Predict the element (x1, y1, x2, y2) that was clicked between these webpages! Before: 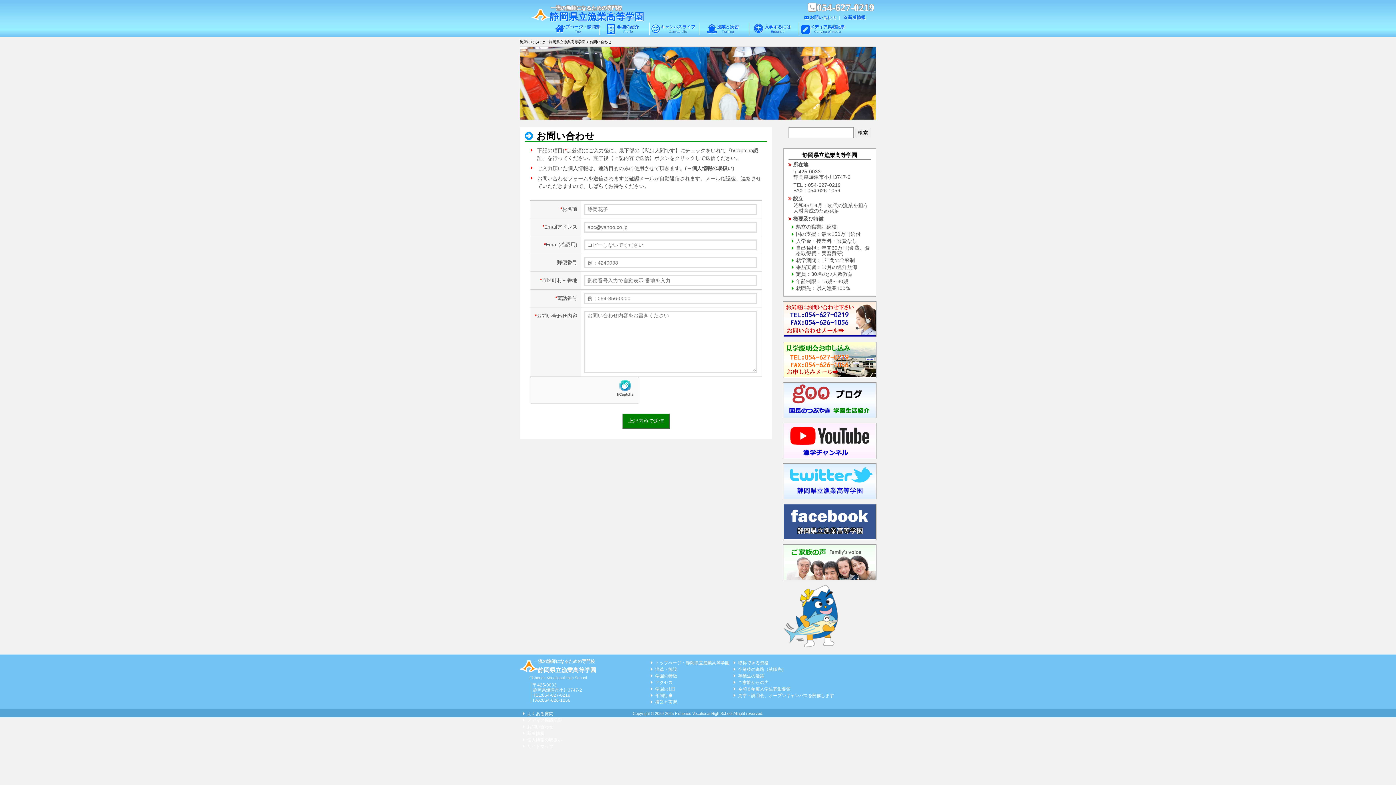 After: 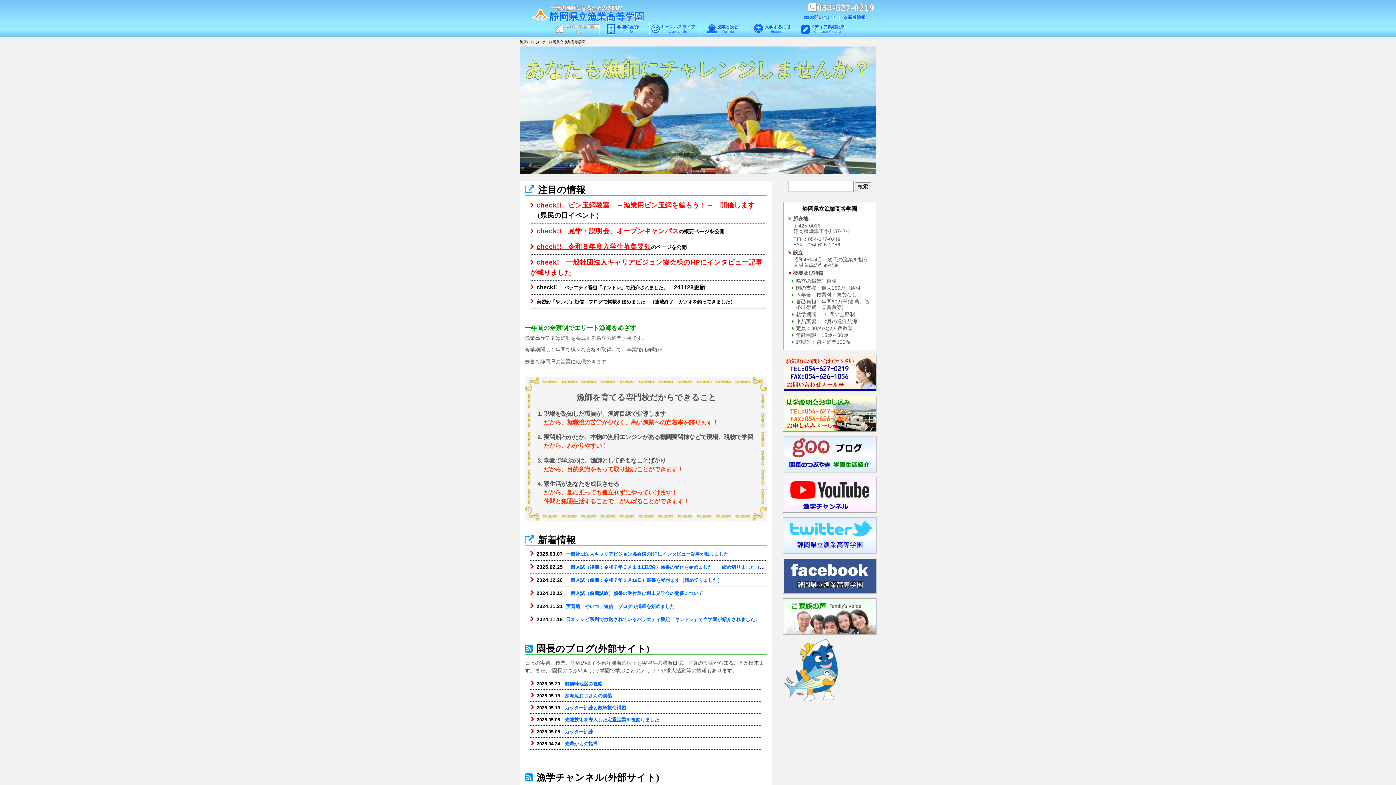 Action: label: 静岡県立漁業高等学園 bbox: (549, 11, 644, 21)